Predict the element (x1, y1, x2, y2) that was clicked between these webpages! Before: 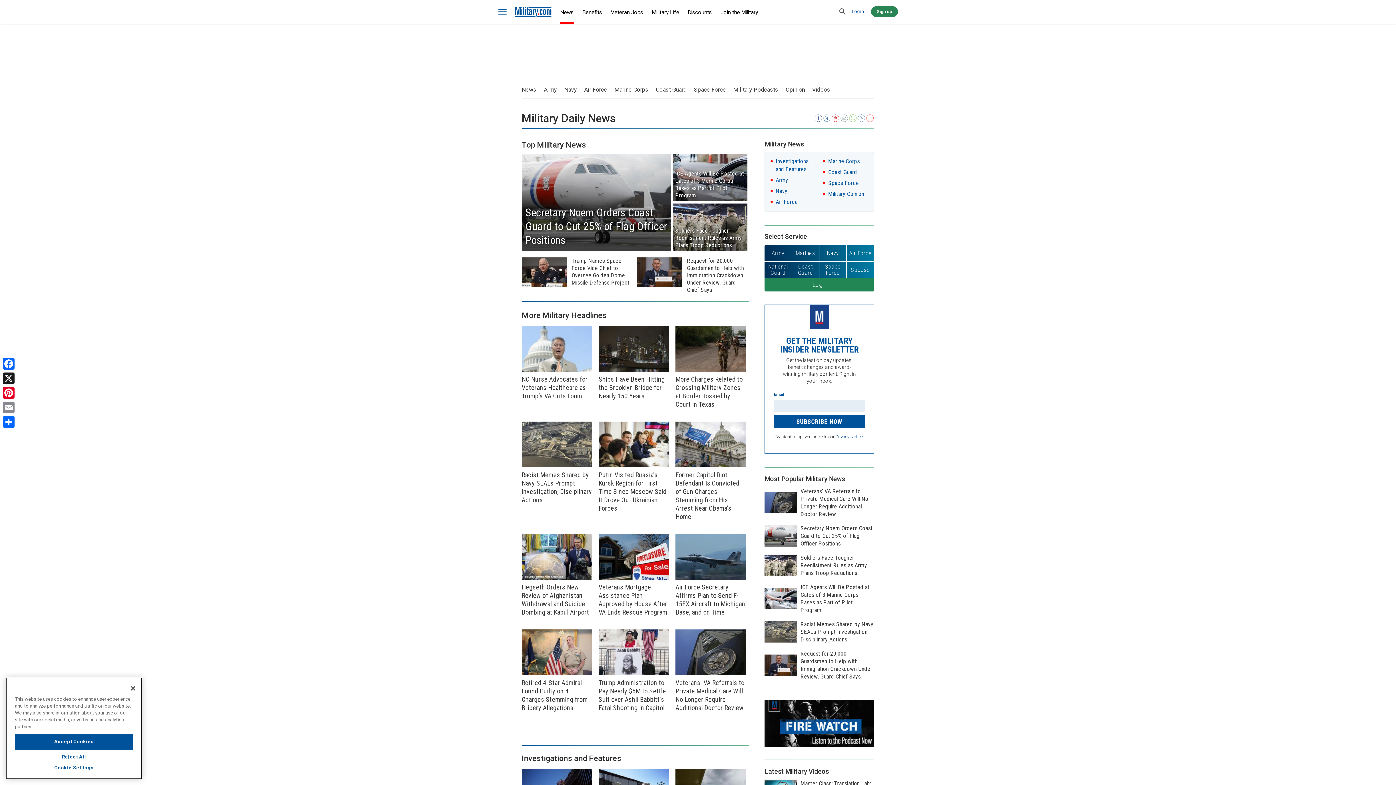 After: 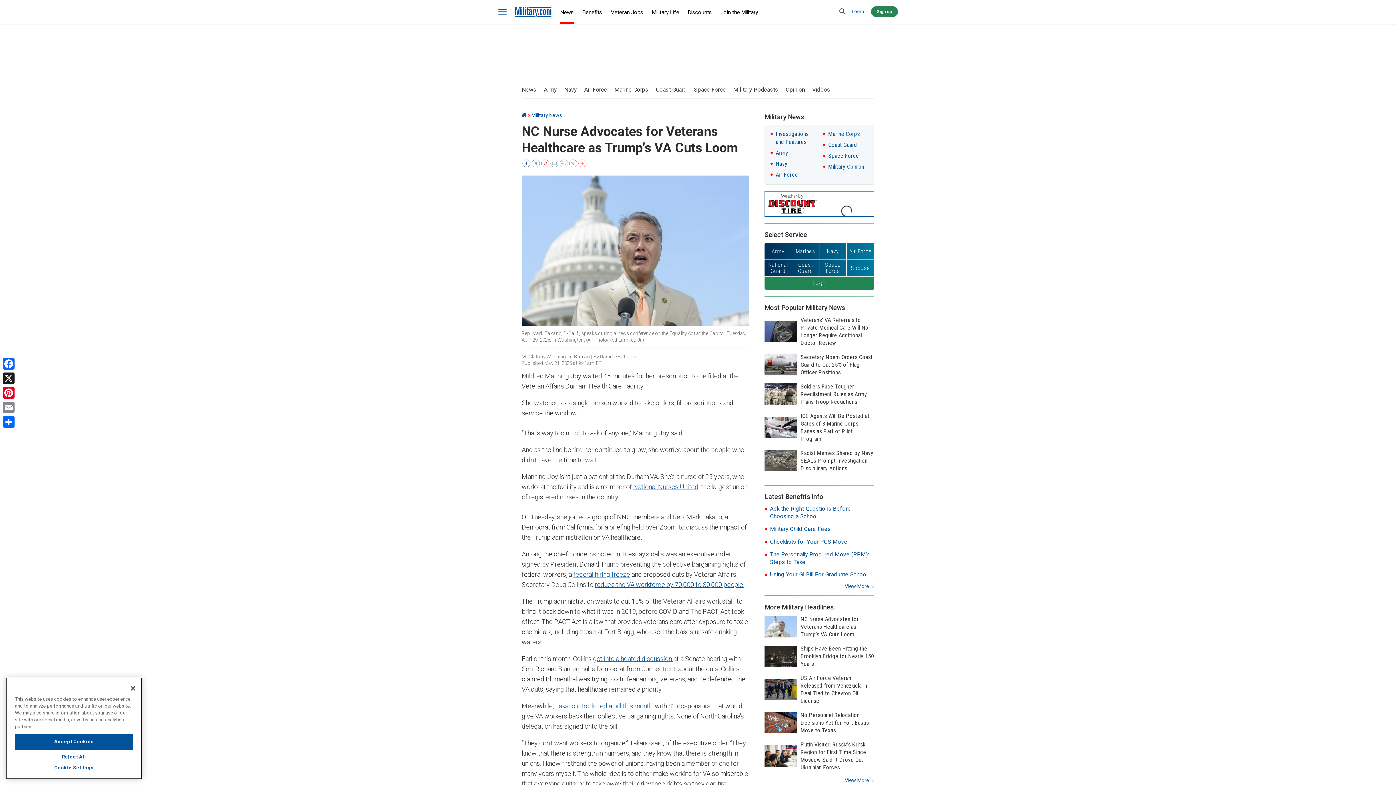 Action: bbox: (521, 326, 592, 400) label: NC Nurse Advocates for Veterans Healthcare as Trump’s VA Cuts Loom